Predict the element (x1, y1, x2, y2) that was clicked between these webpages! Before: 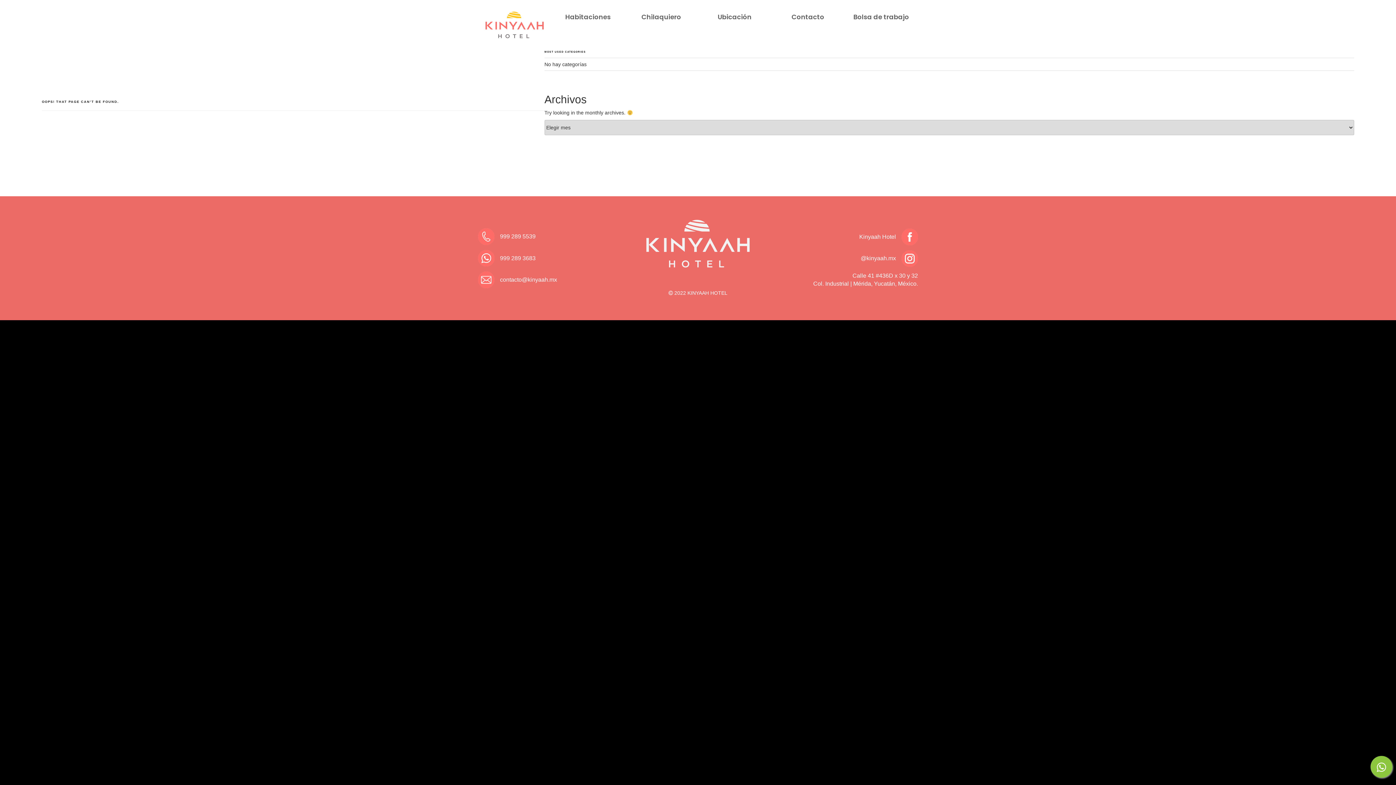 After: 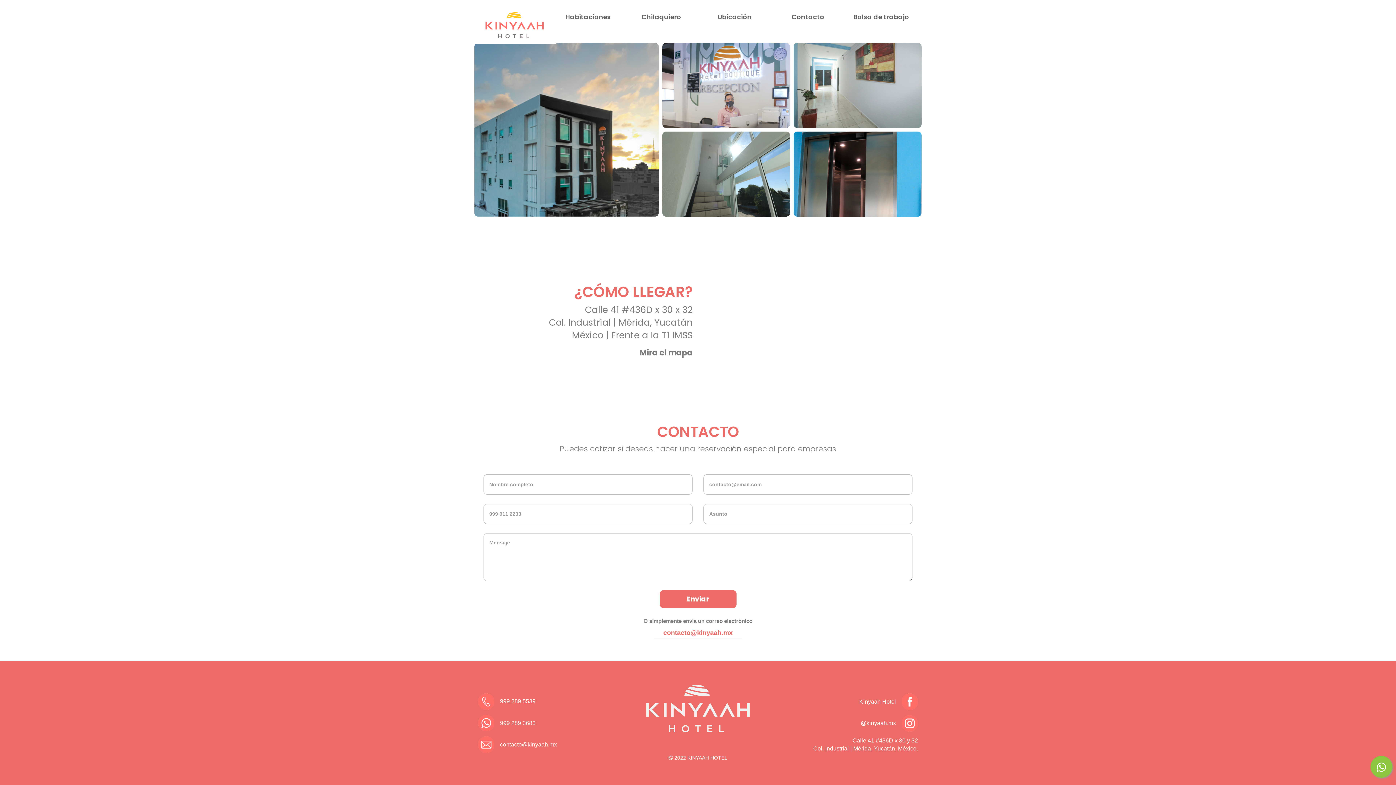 Action: bbox: (771, 13, 844, 20) label: Contacto